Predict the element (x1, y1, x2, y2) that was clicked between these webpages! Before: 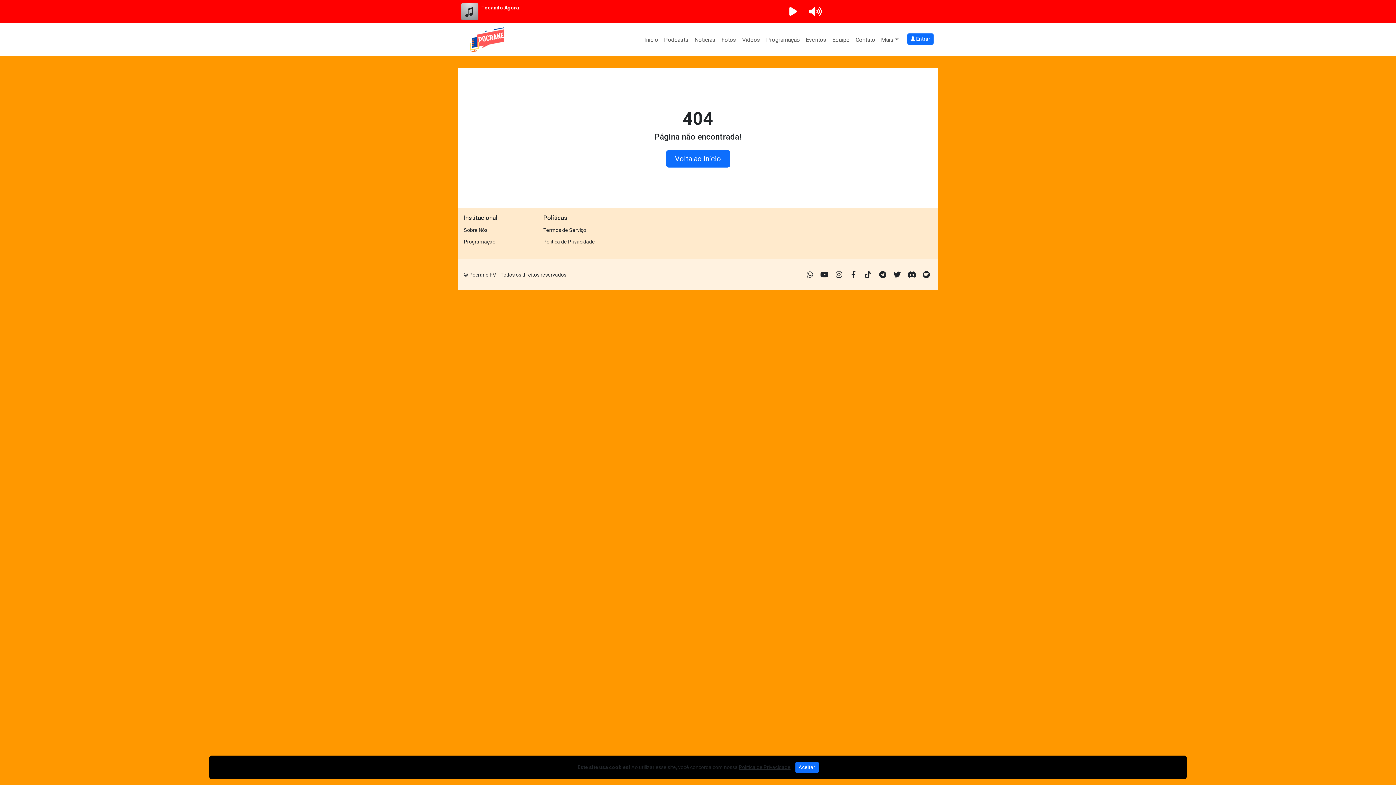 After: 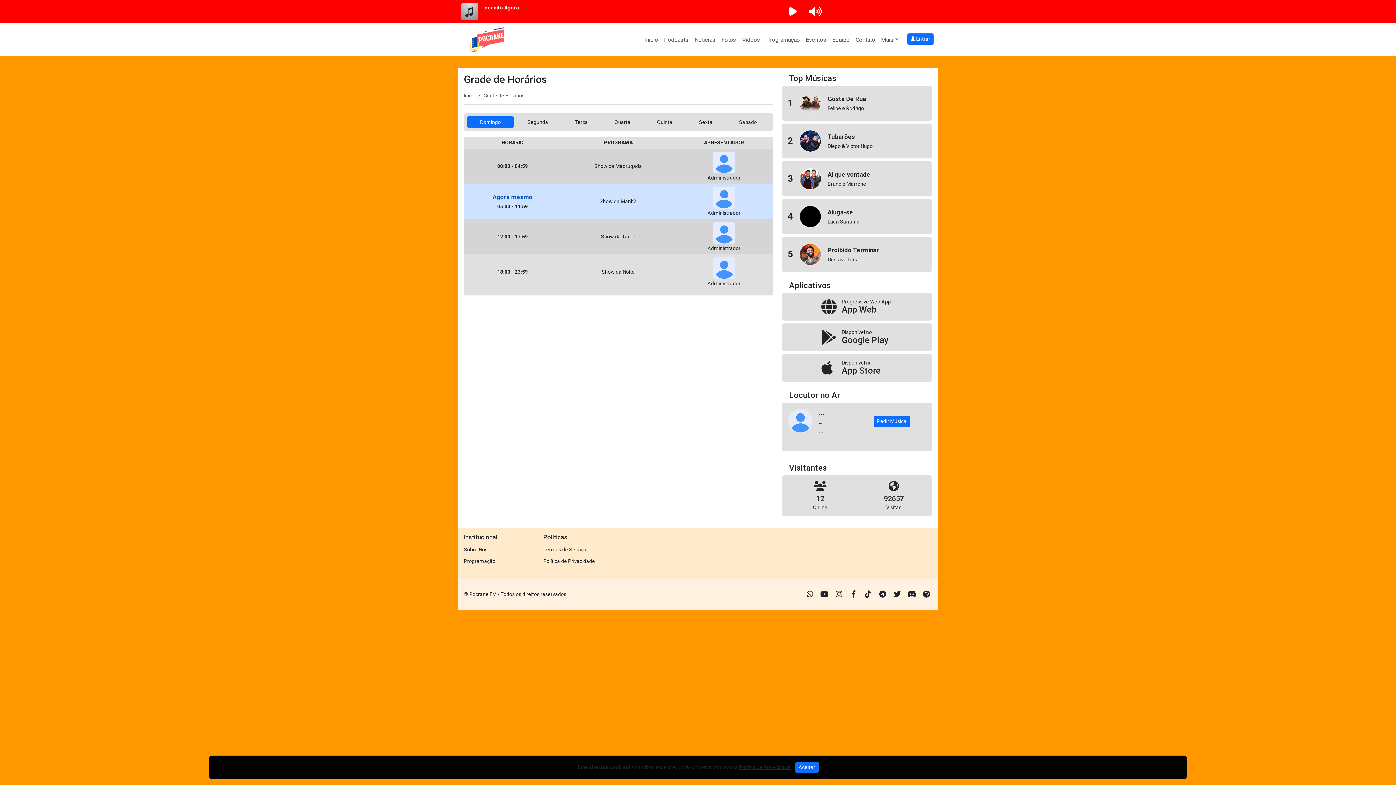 Action: bbox: (464, 236, 534, 247) label: Programação